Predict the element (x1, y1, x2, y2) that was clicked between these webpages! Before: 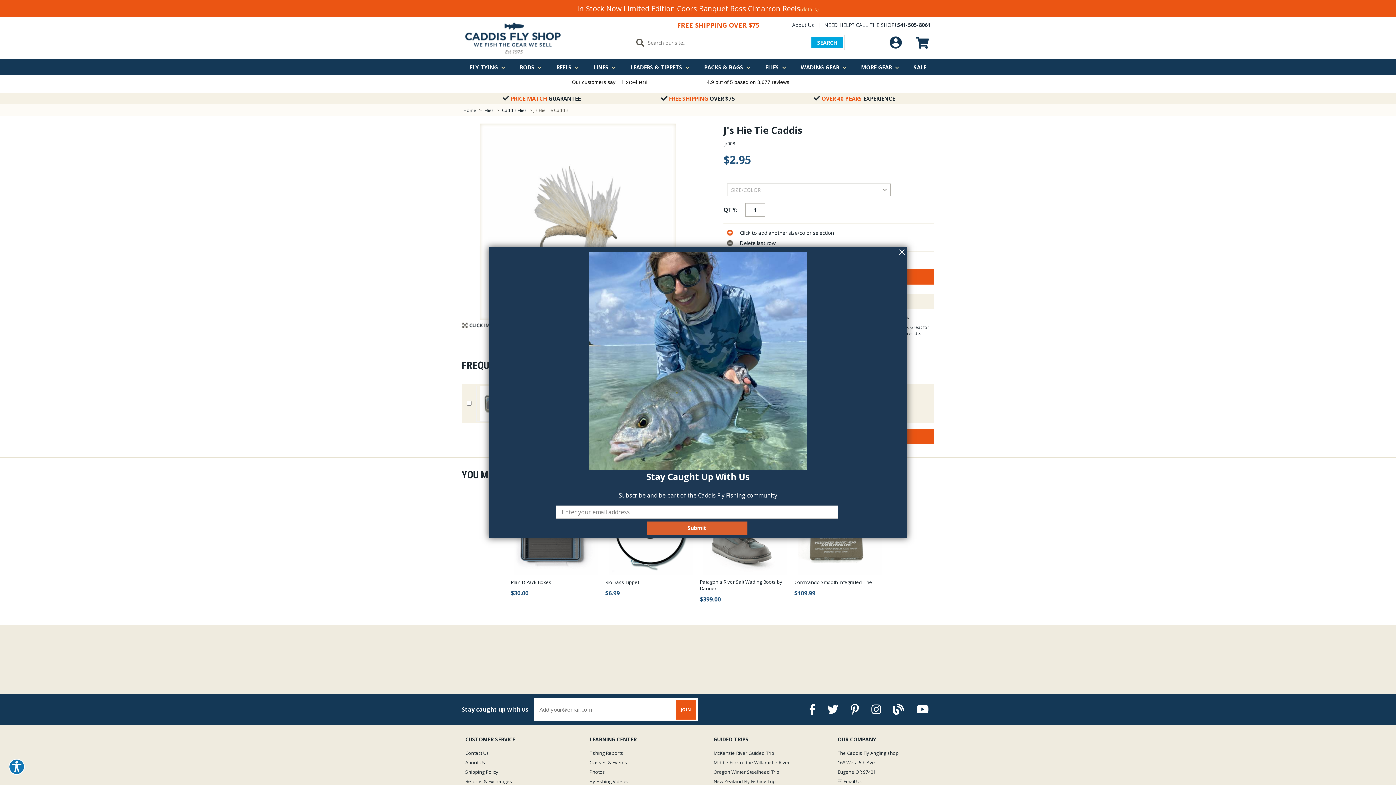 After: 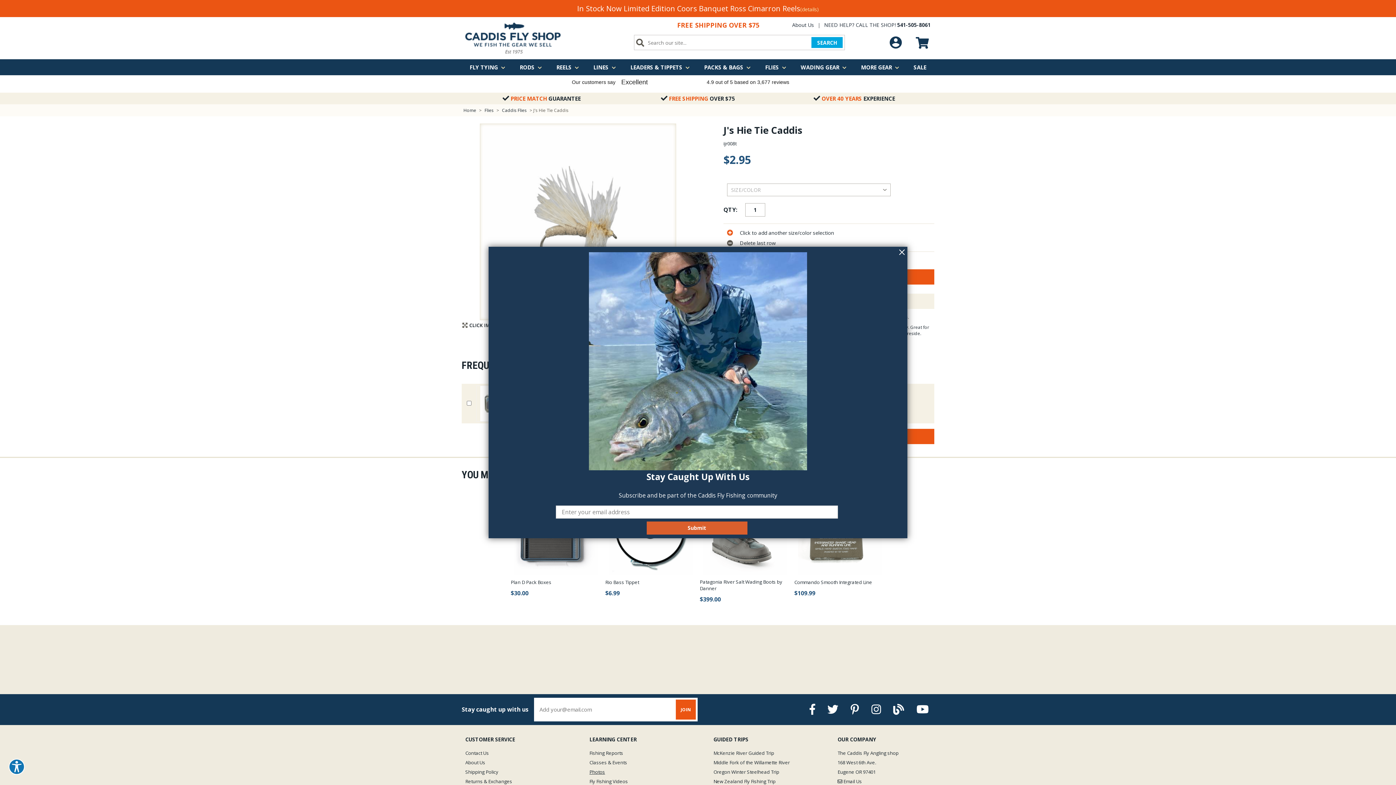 Action: label: Photos bbox: (589, 767, 671, 776)